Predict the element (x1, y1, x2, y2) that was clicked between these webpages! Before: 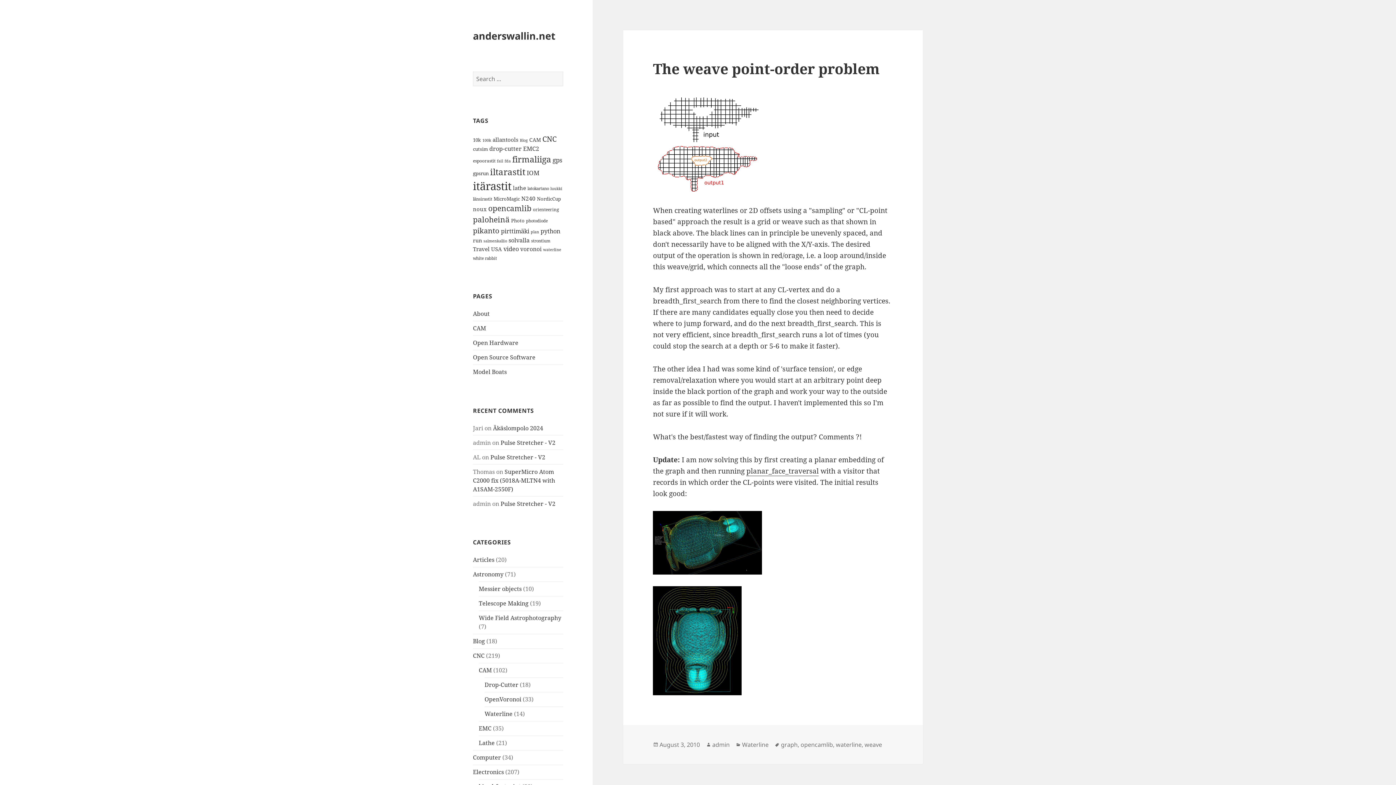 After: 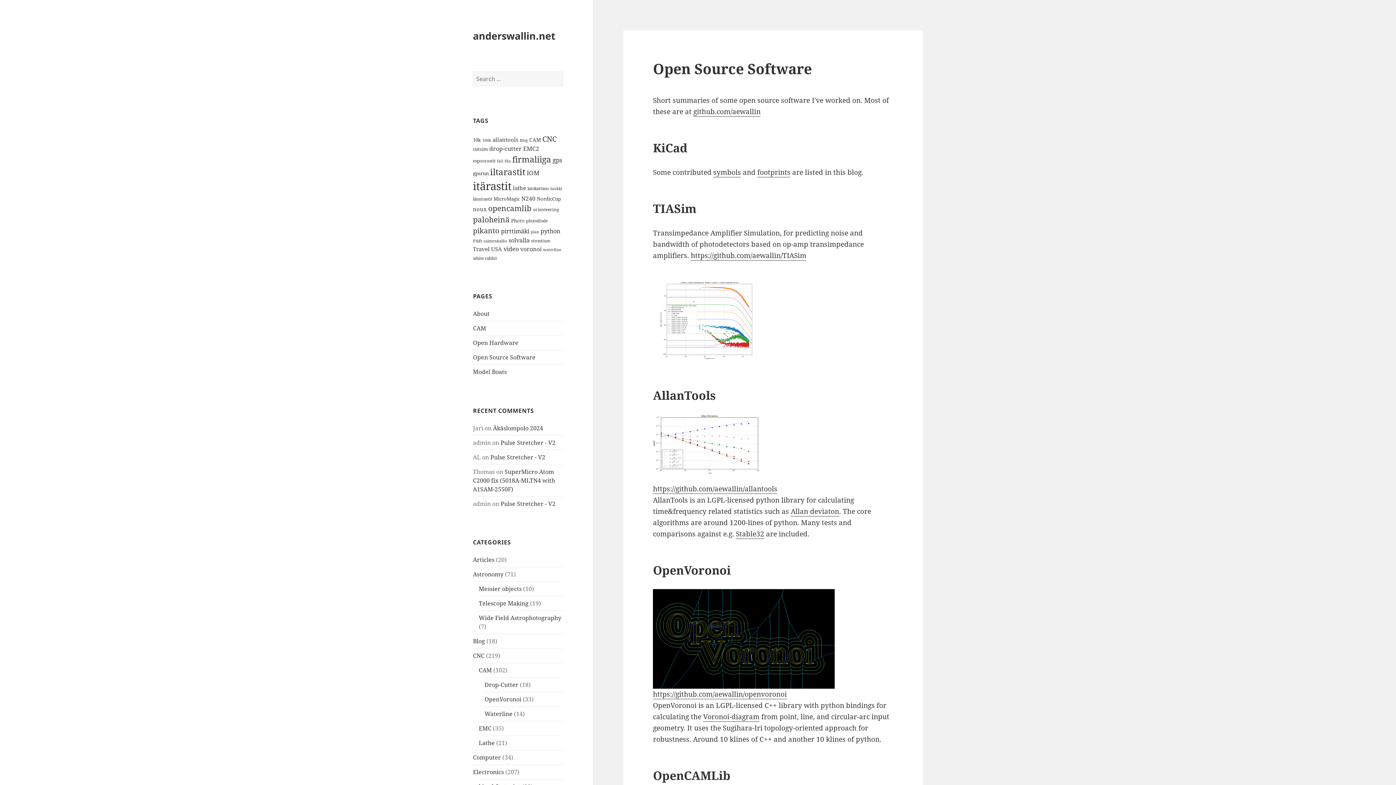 Action: bbox: (473, 353, 535, 361) label: Open Source Software